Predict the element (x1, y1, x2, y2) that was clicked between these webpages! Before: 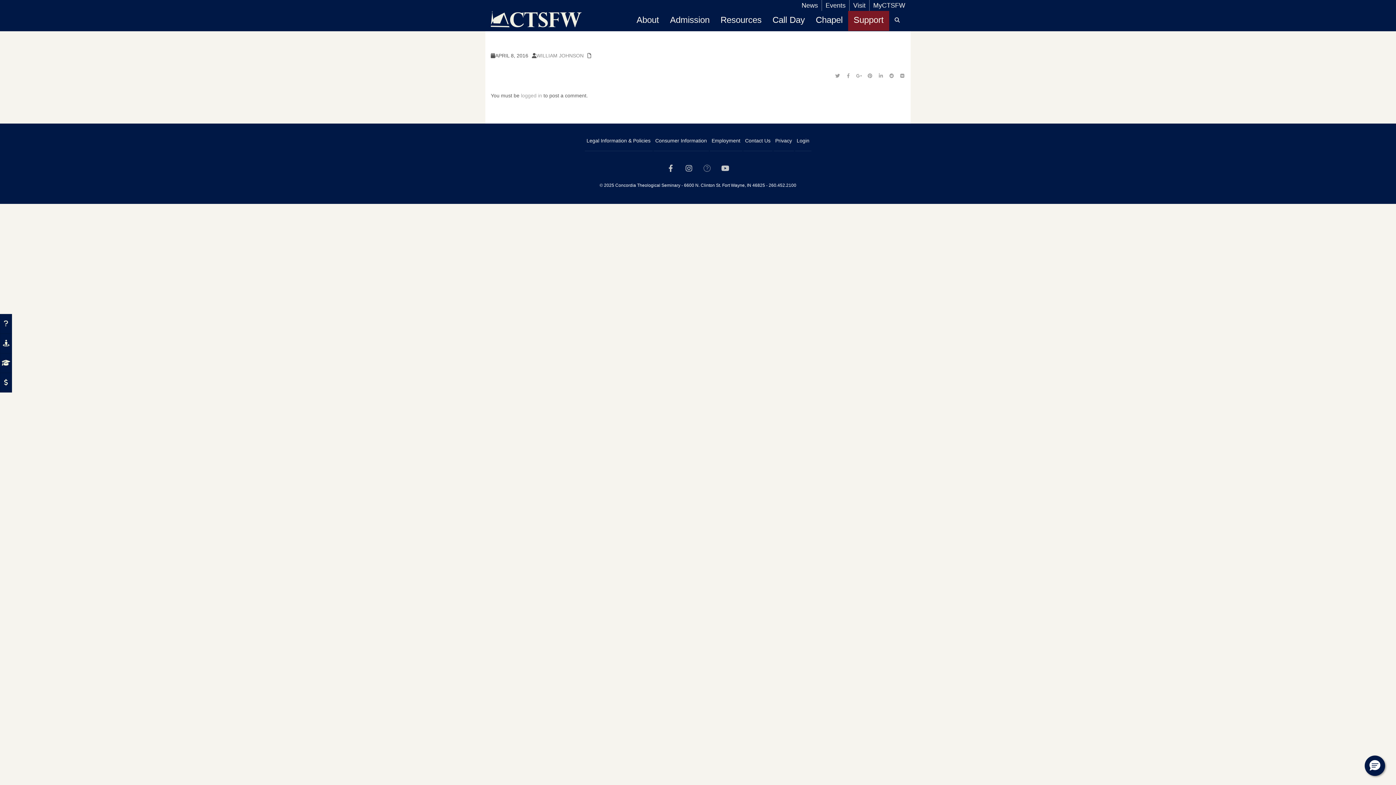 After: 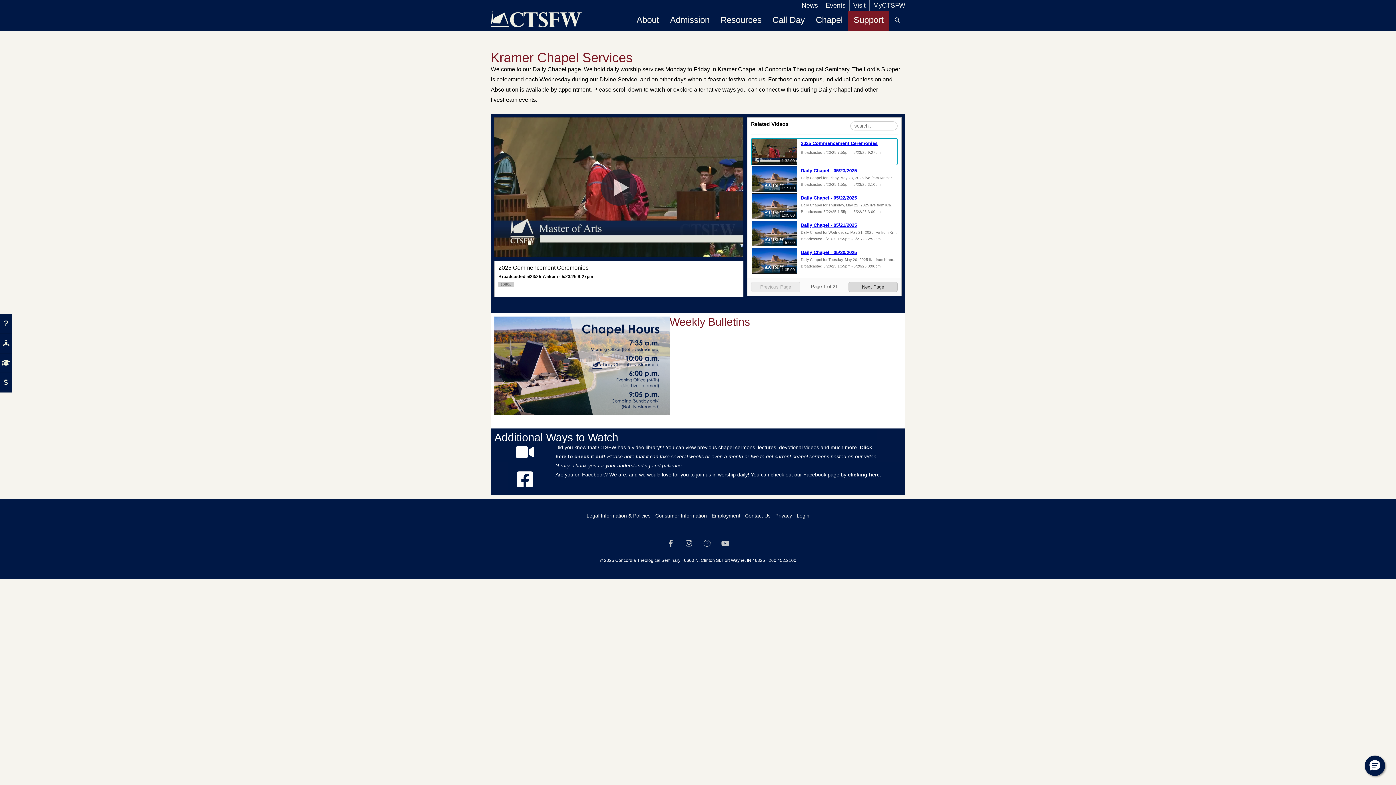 Action: bbox: (810, 10, 848, 30) label: Chapel